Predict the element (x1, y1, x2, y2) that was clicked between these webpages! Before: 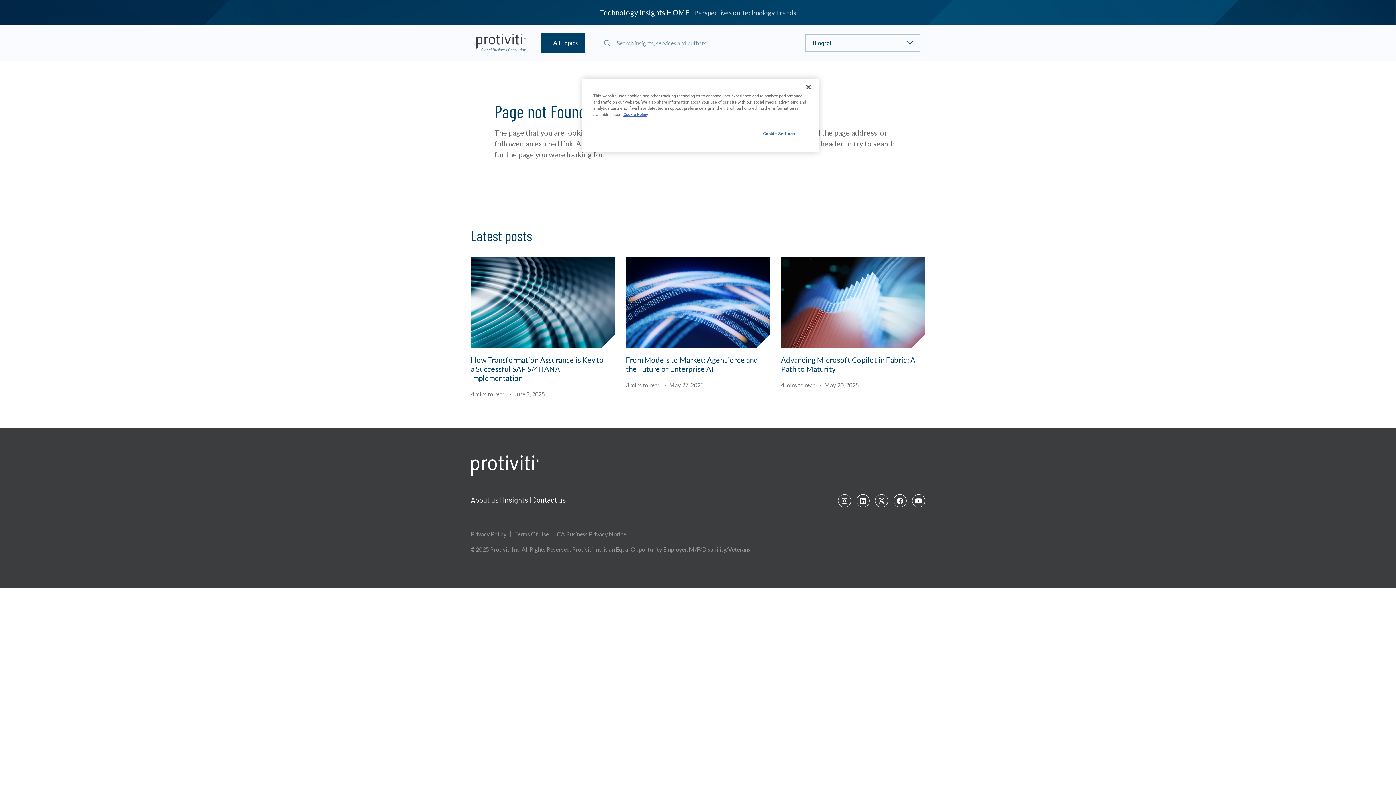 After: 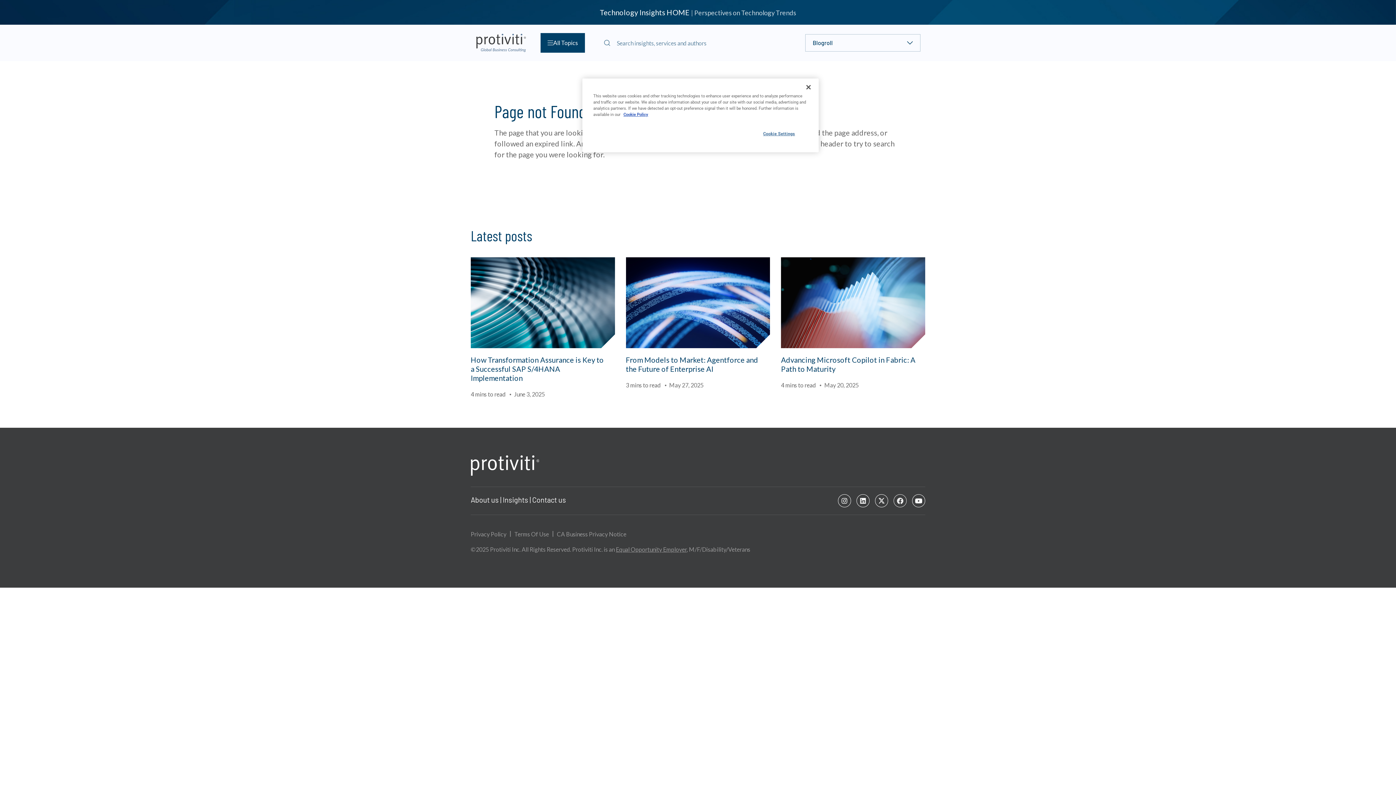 Action: label: Facebook bbox: (893, 494, 906, 507)